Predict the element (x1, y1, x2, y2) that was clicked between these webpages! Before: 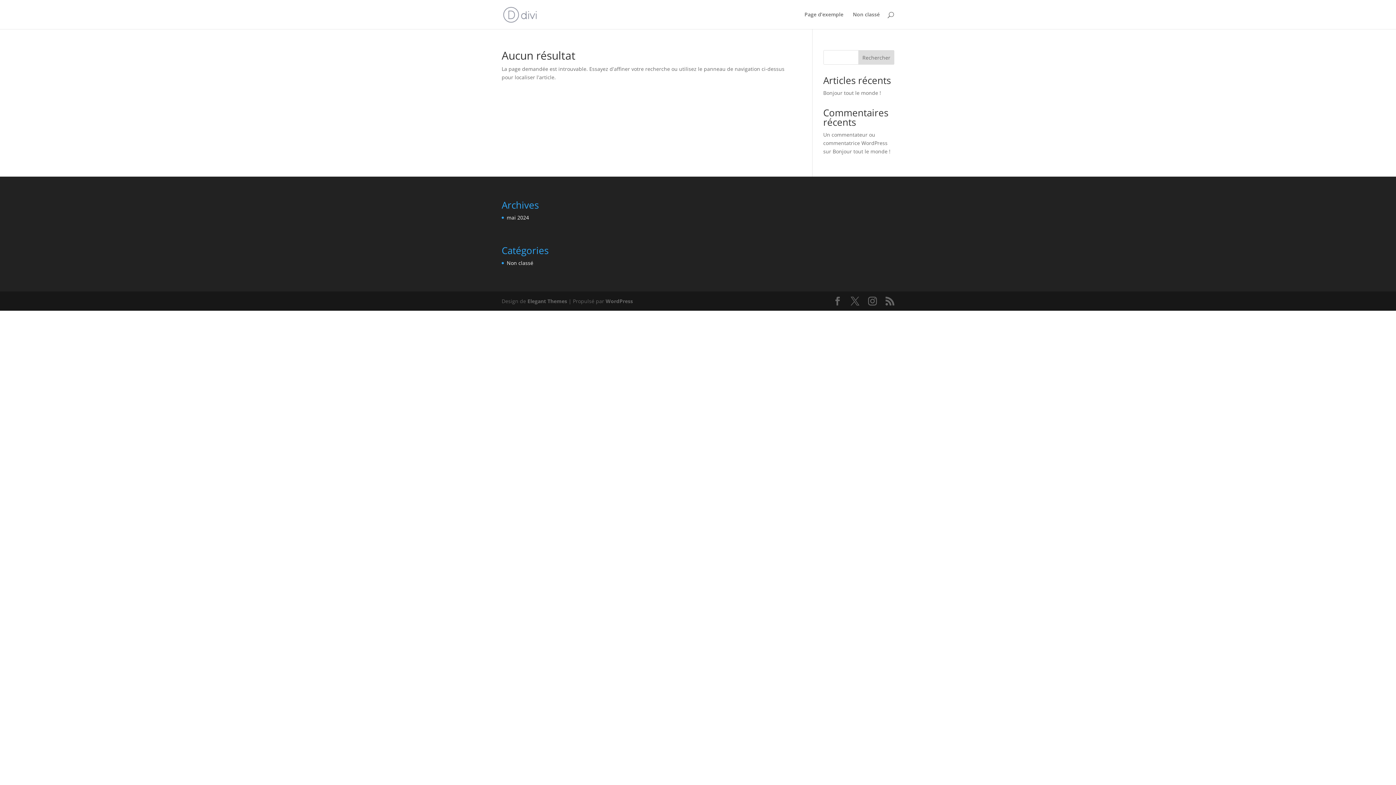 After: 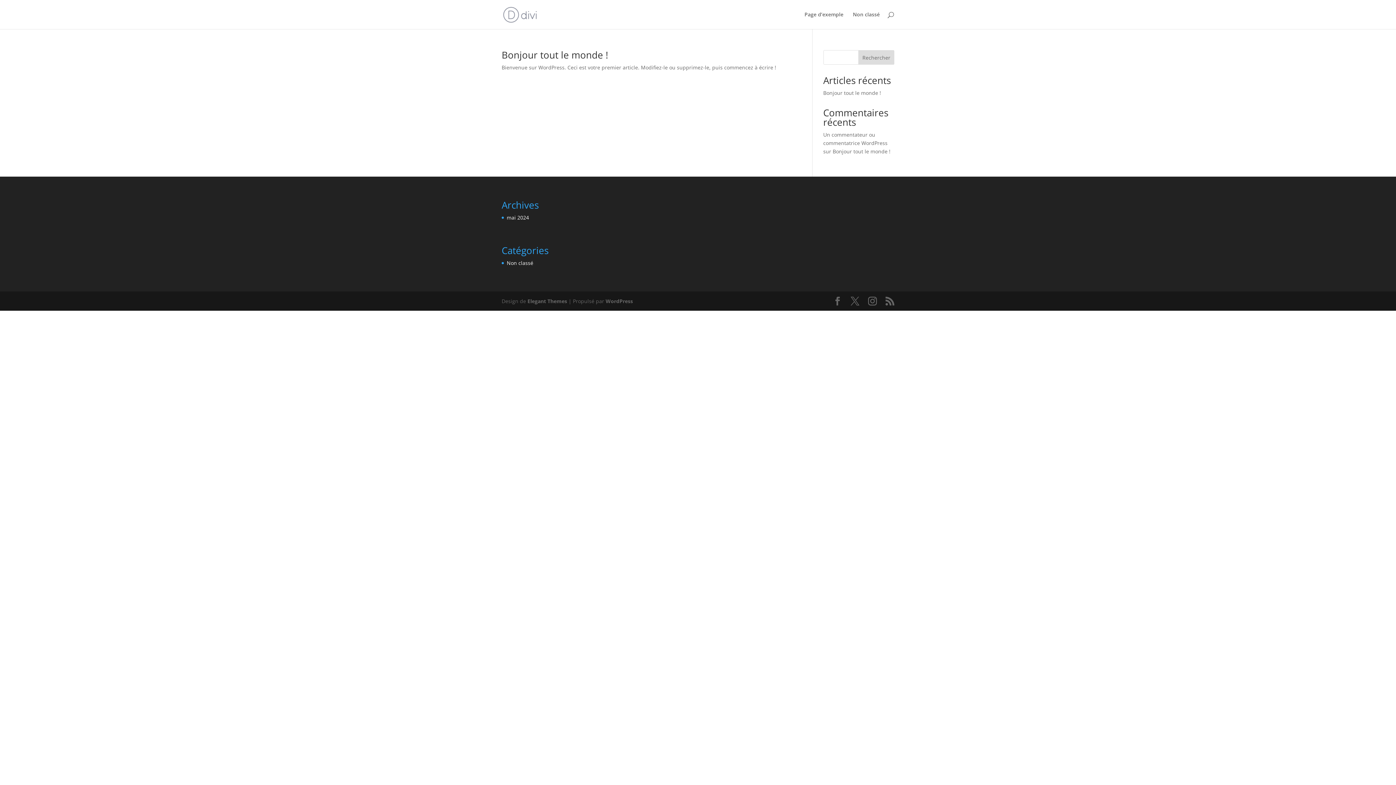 Action: bbox: (853, 12, 880, 29) label: Non classé